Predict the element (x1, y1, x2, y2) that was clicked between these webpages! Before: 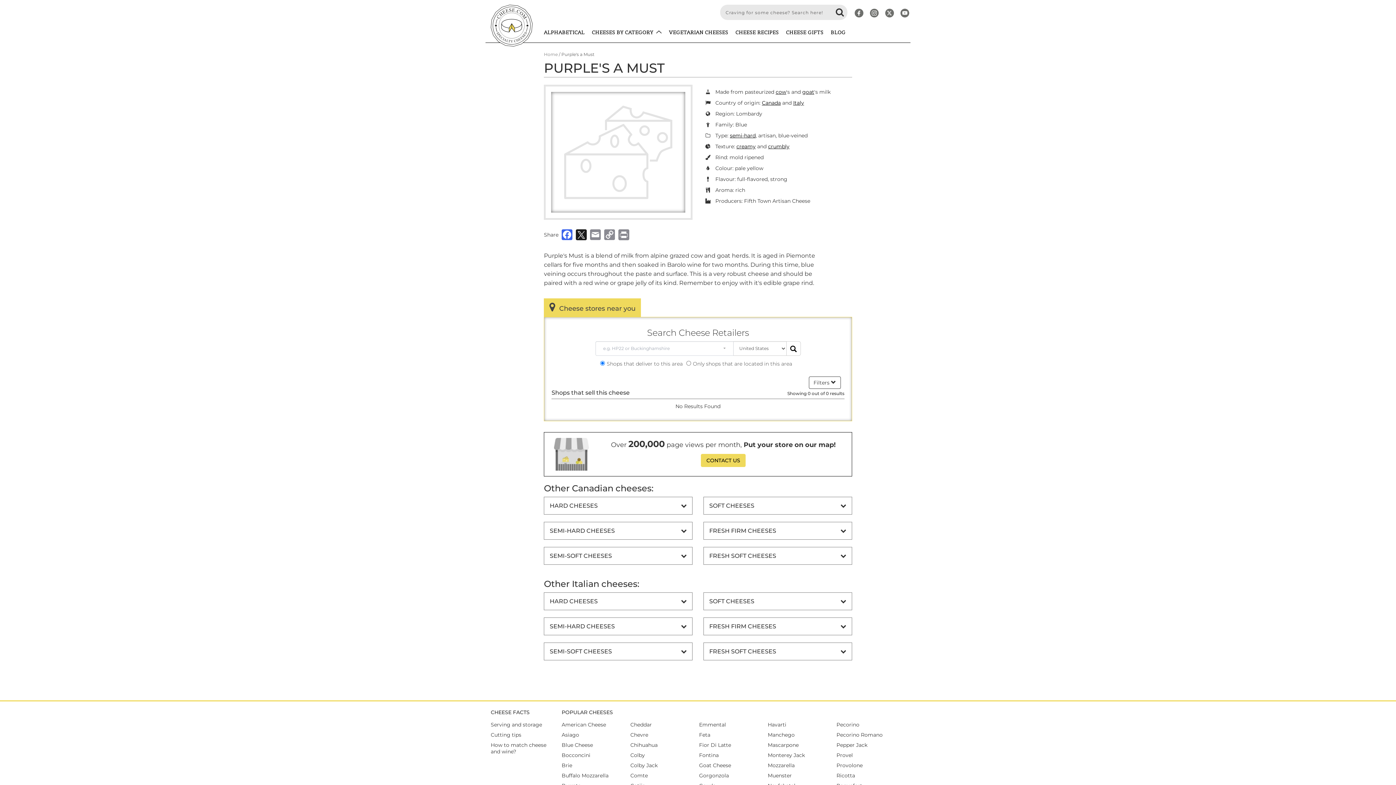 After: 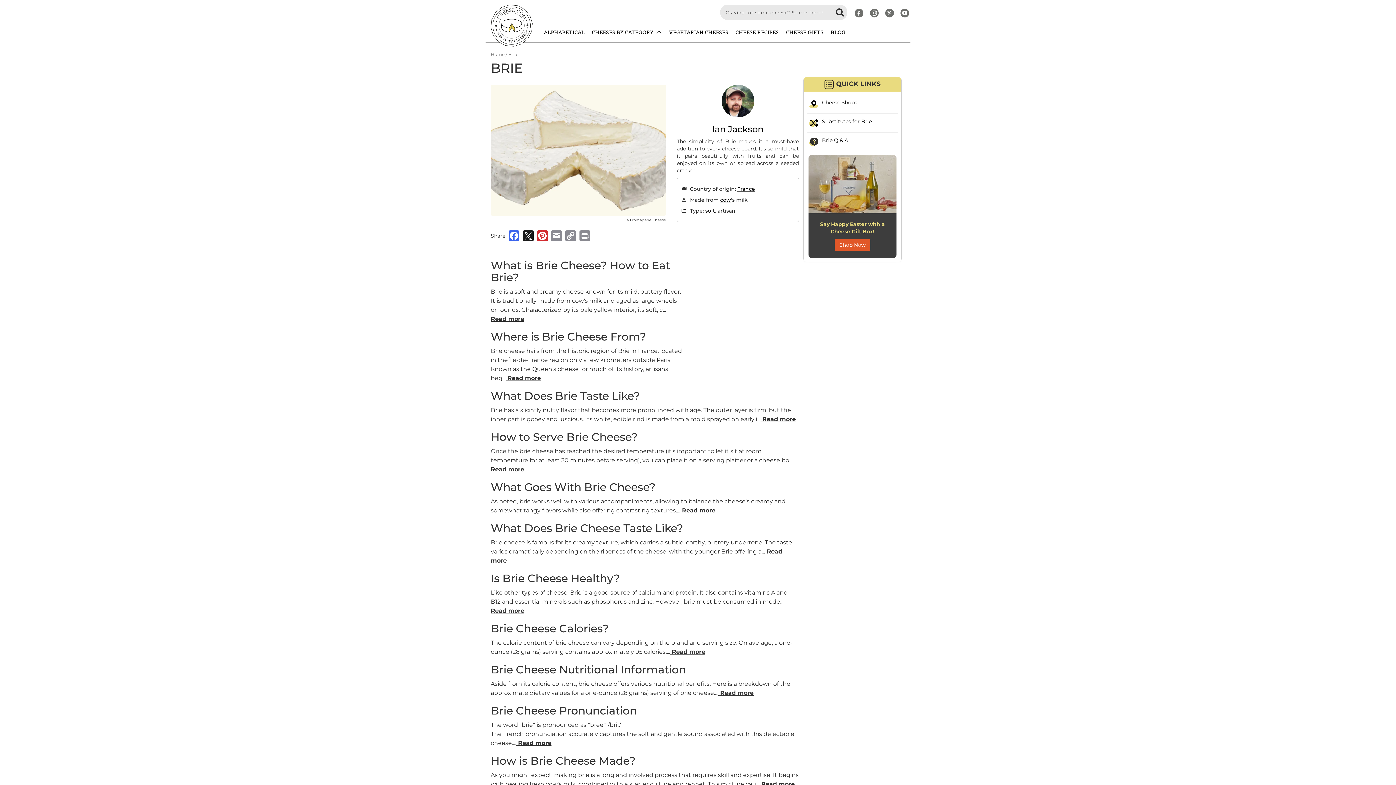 Action: bbox: (561, 762, 572, 769) label: Brie